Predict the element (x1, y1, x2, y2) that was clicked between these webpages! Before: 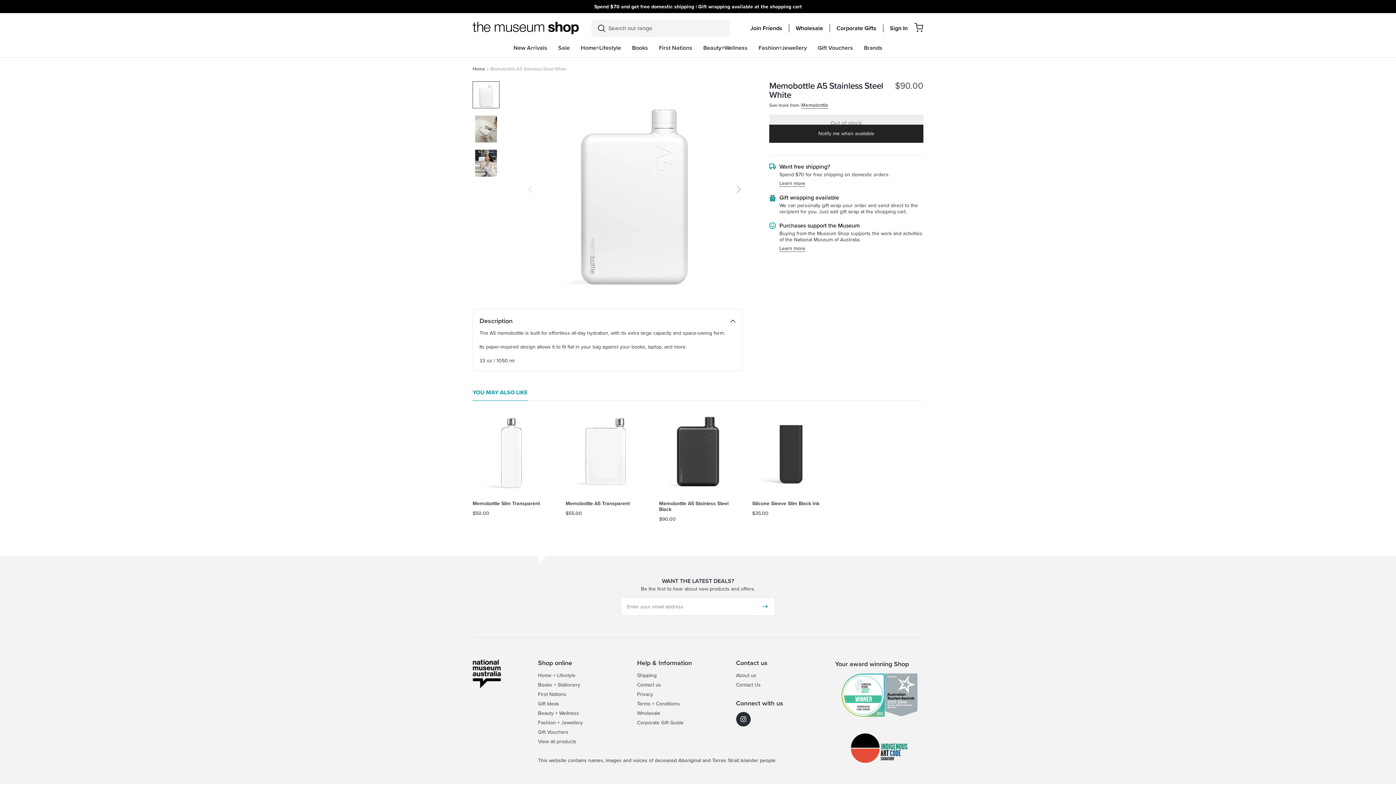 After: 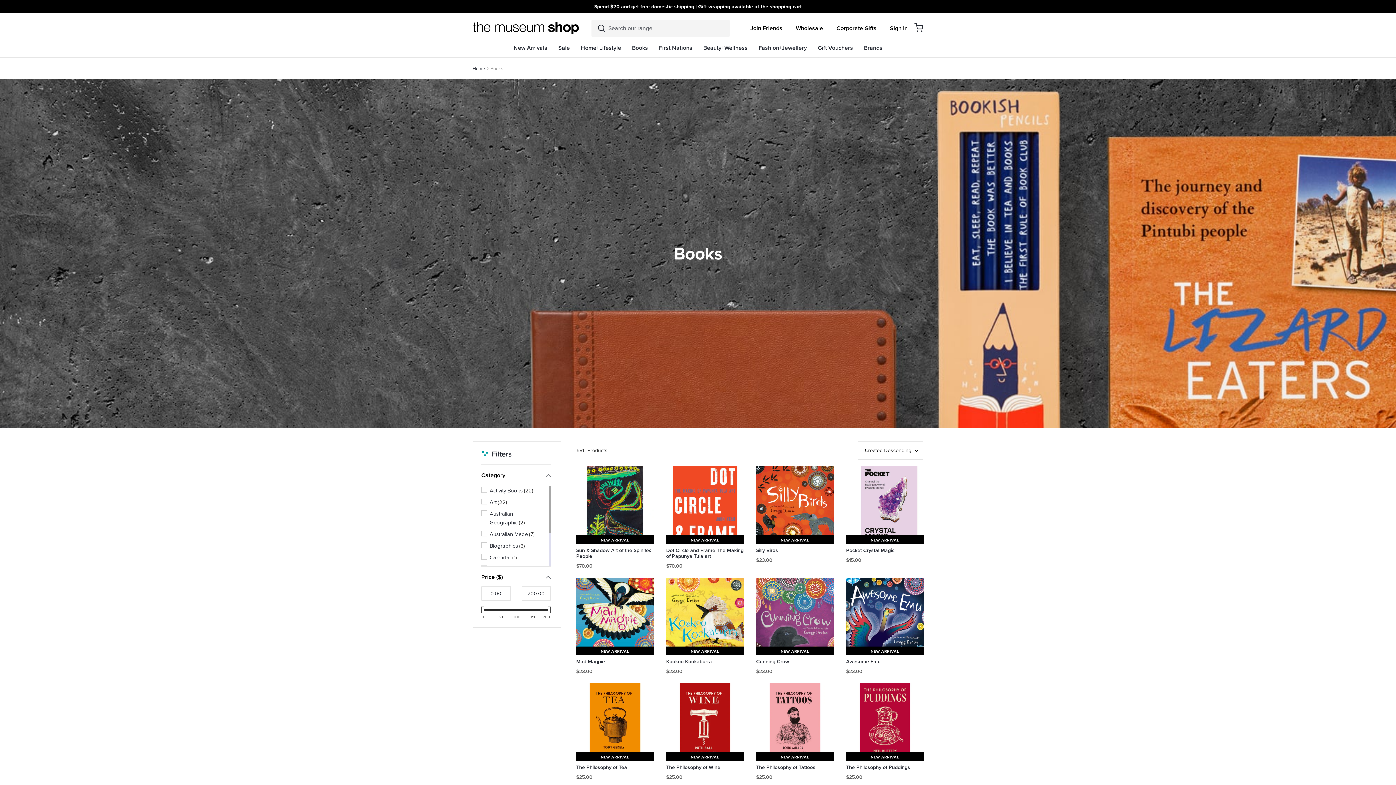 Action: bbox: (538, 681, 580, 689) label: Books + Stationery